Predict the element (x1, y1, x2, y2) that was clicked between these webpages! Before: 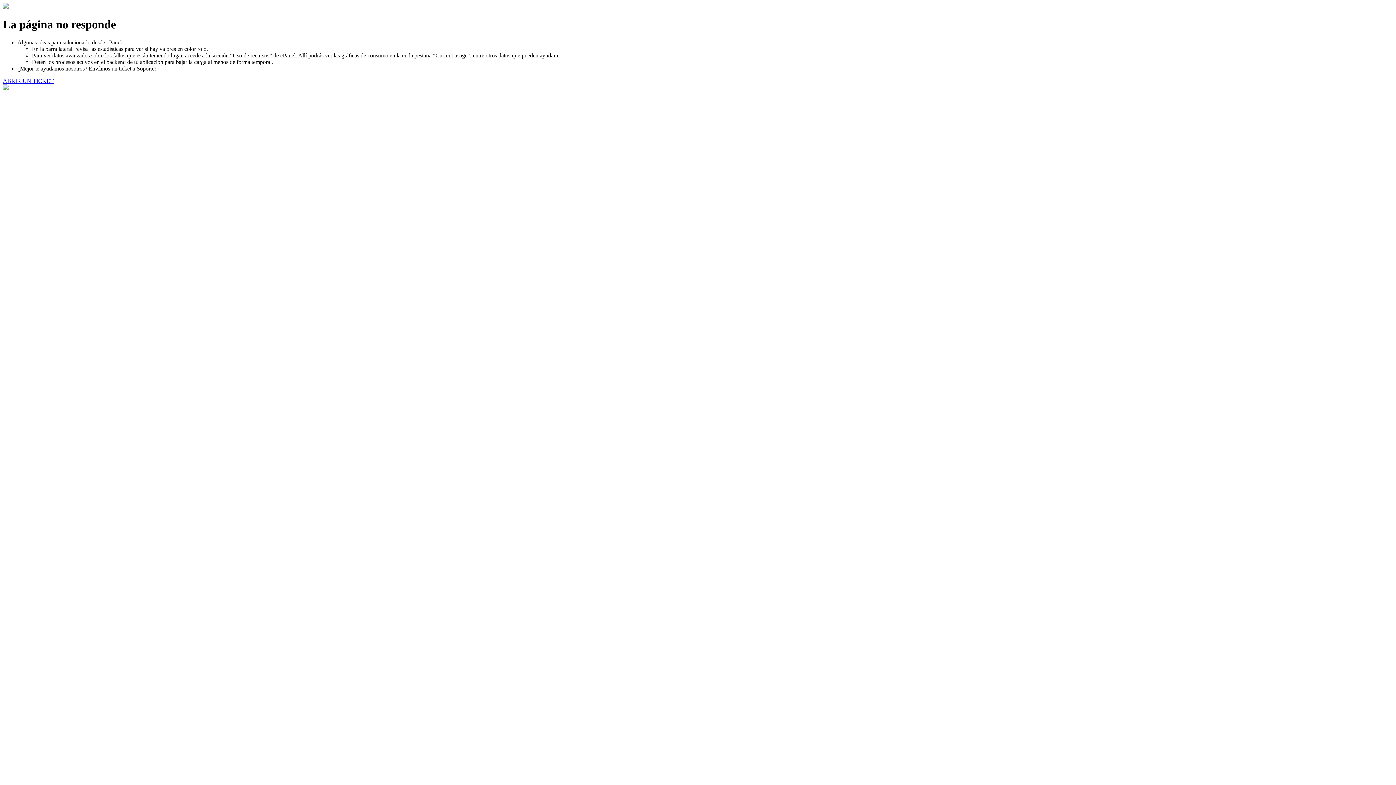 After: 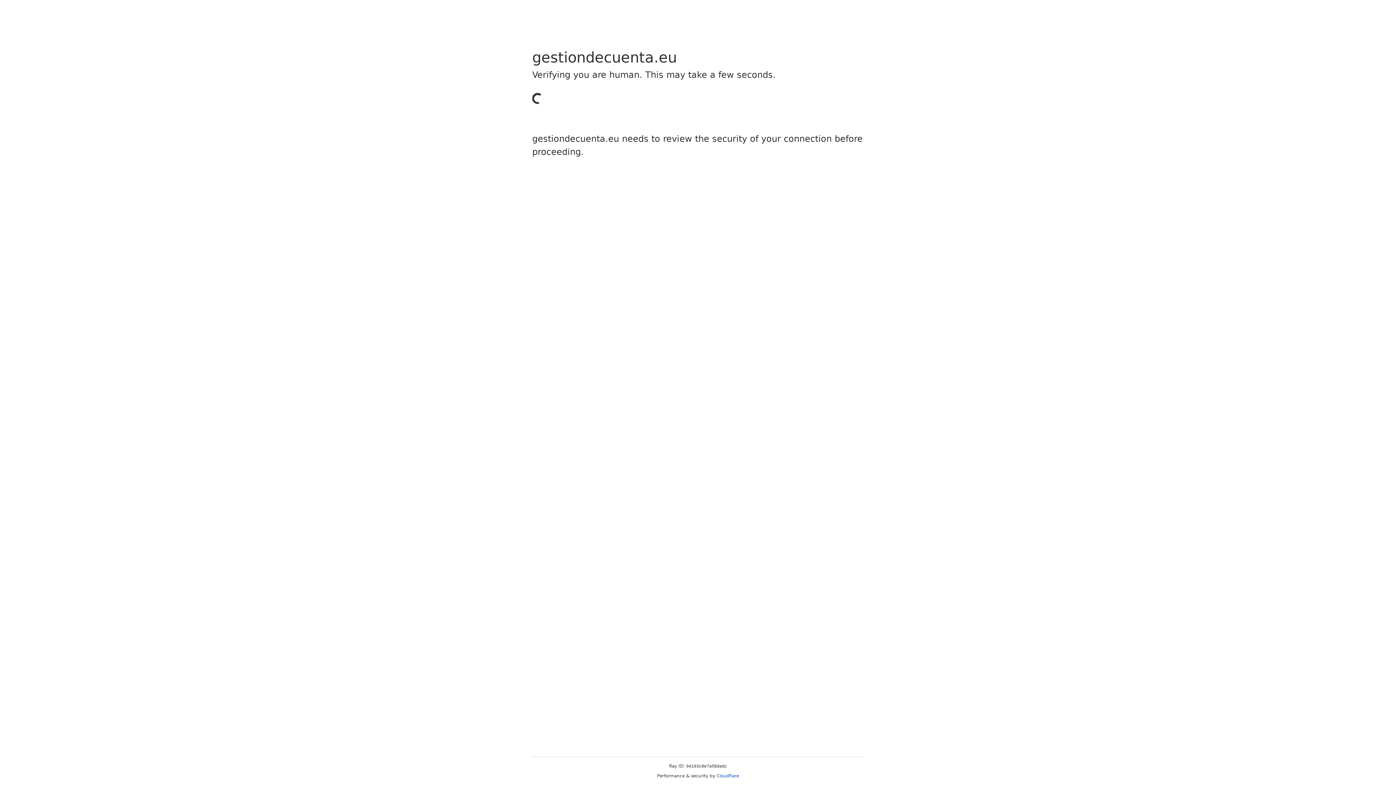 Action: label: ABRIR UN TICKET bbox: (2, 77, 53, 83)